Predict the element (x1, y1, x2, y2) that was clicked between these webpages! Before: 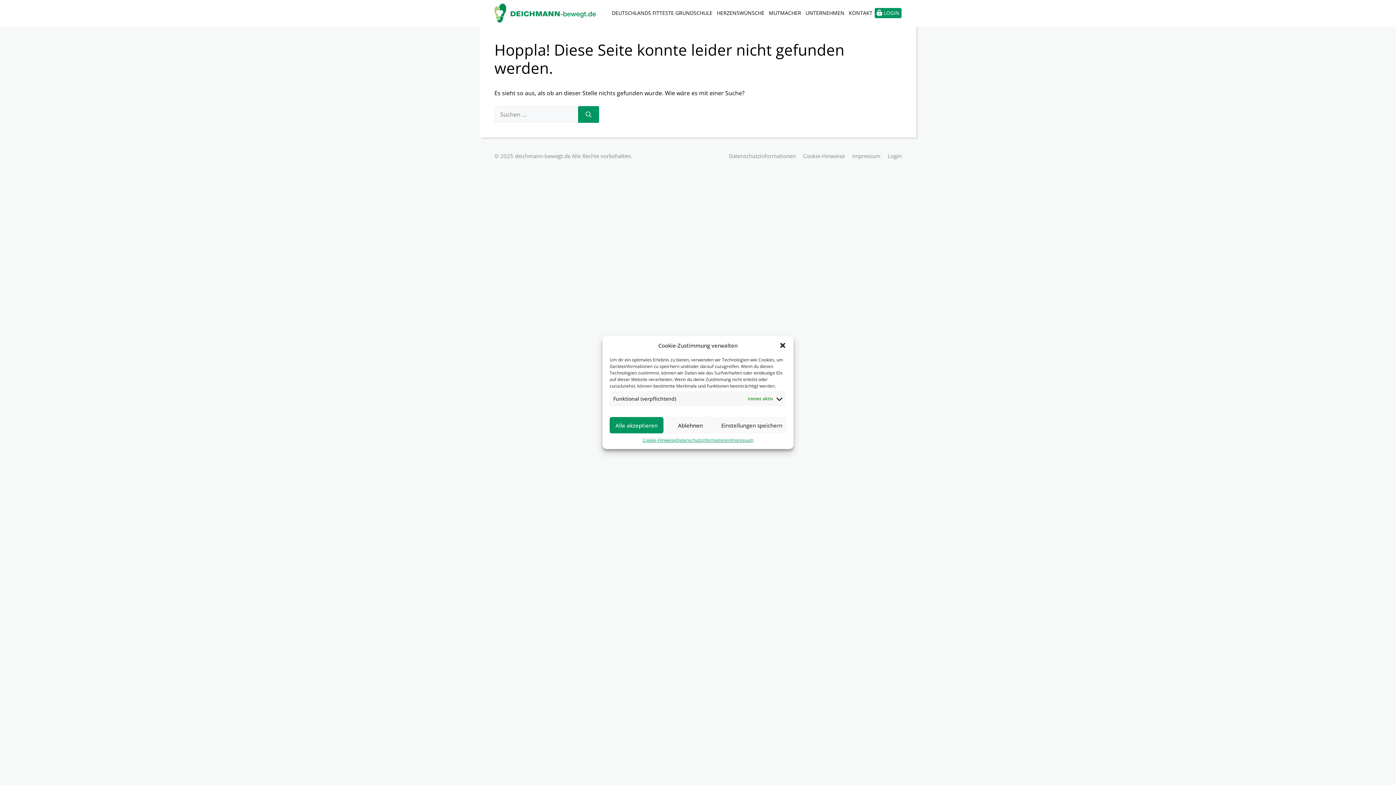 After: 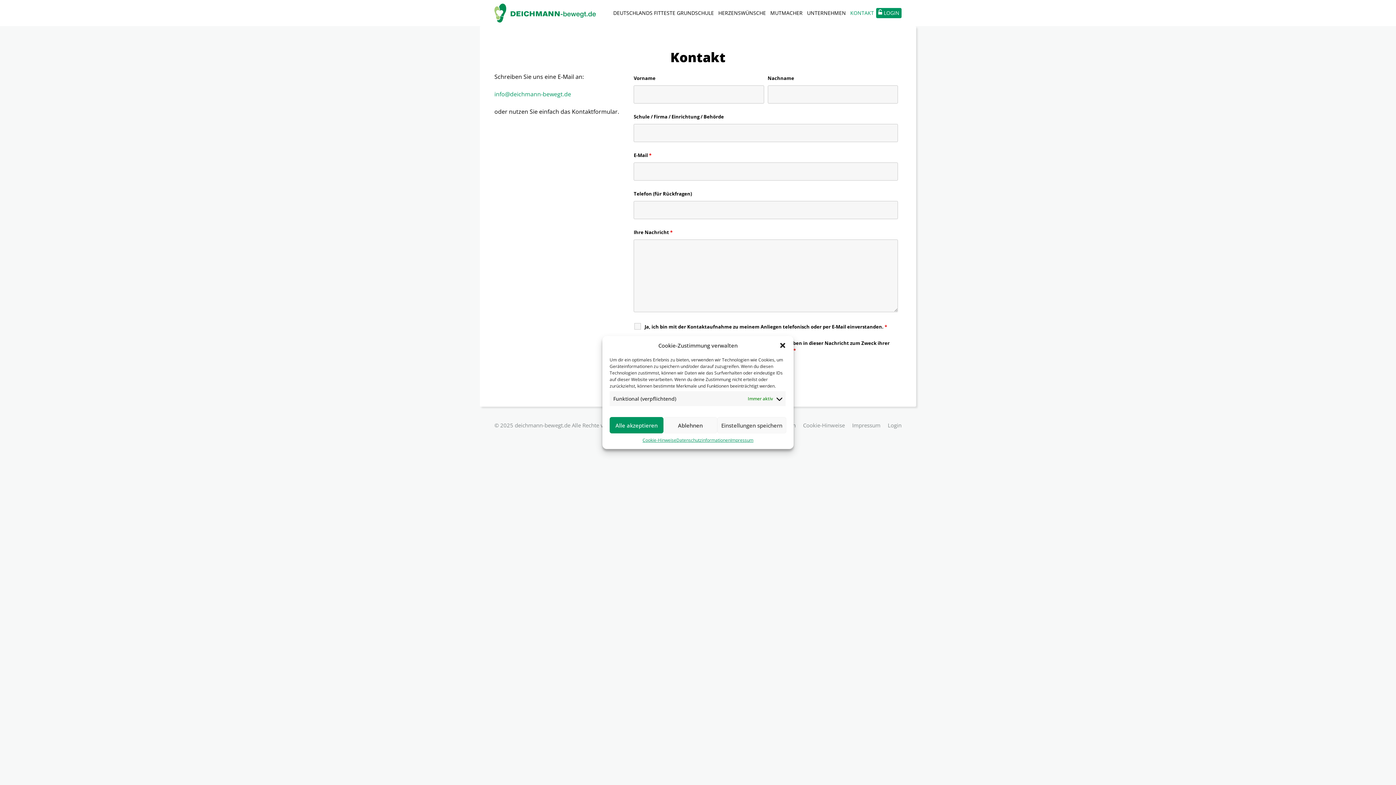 Action: label: KONTAKT bbox: (846, 0, 874, 26)